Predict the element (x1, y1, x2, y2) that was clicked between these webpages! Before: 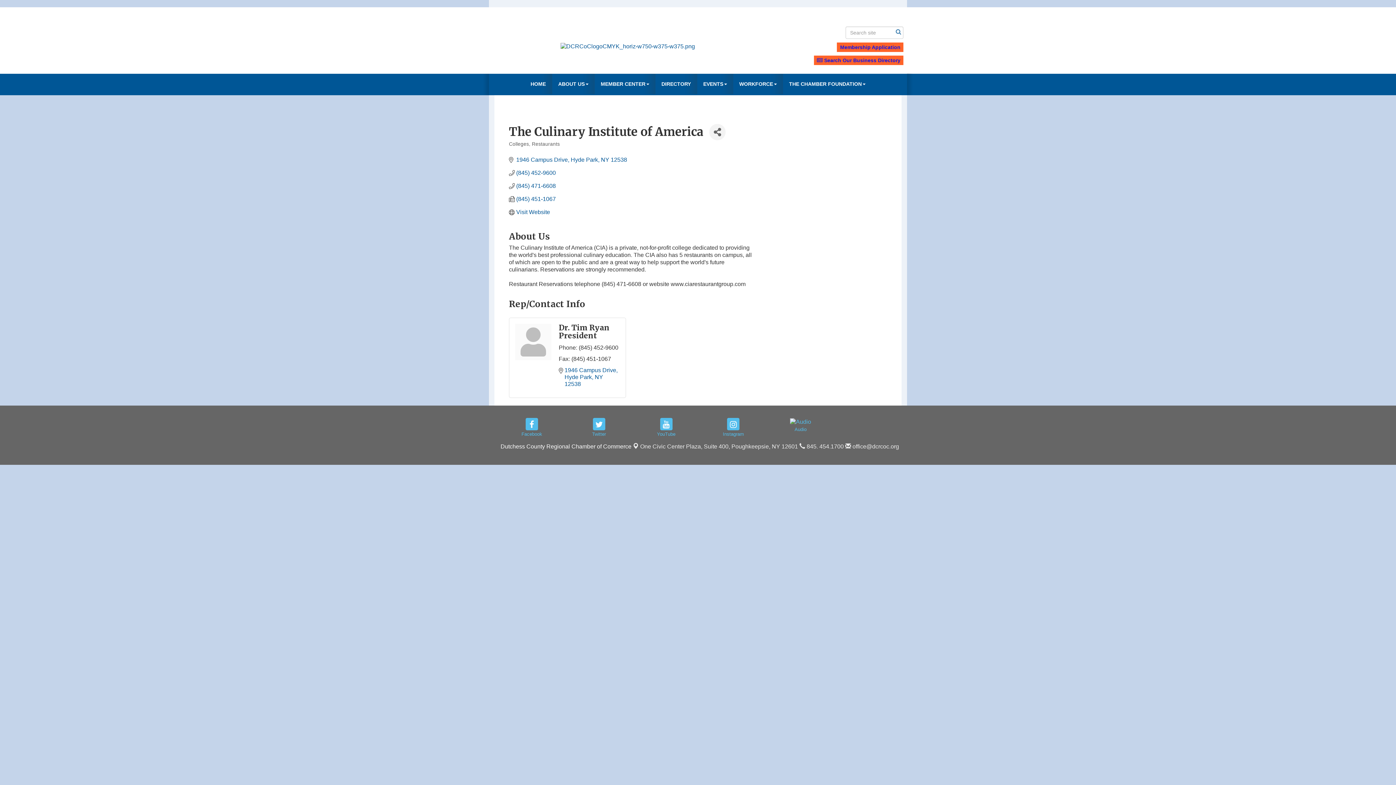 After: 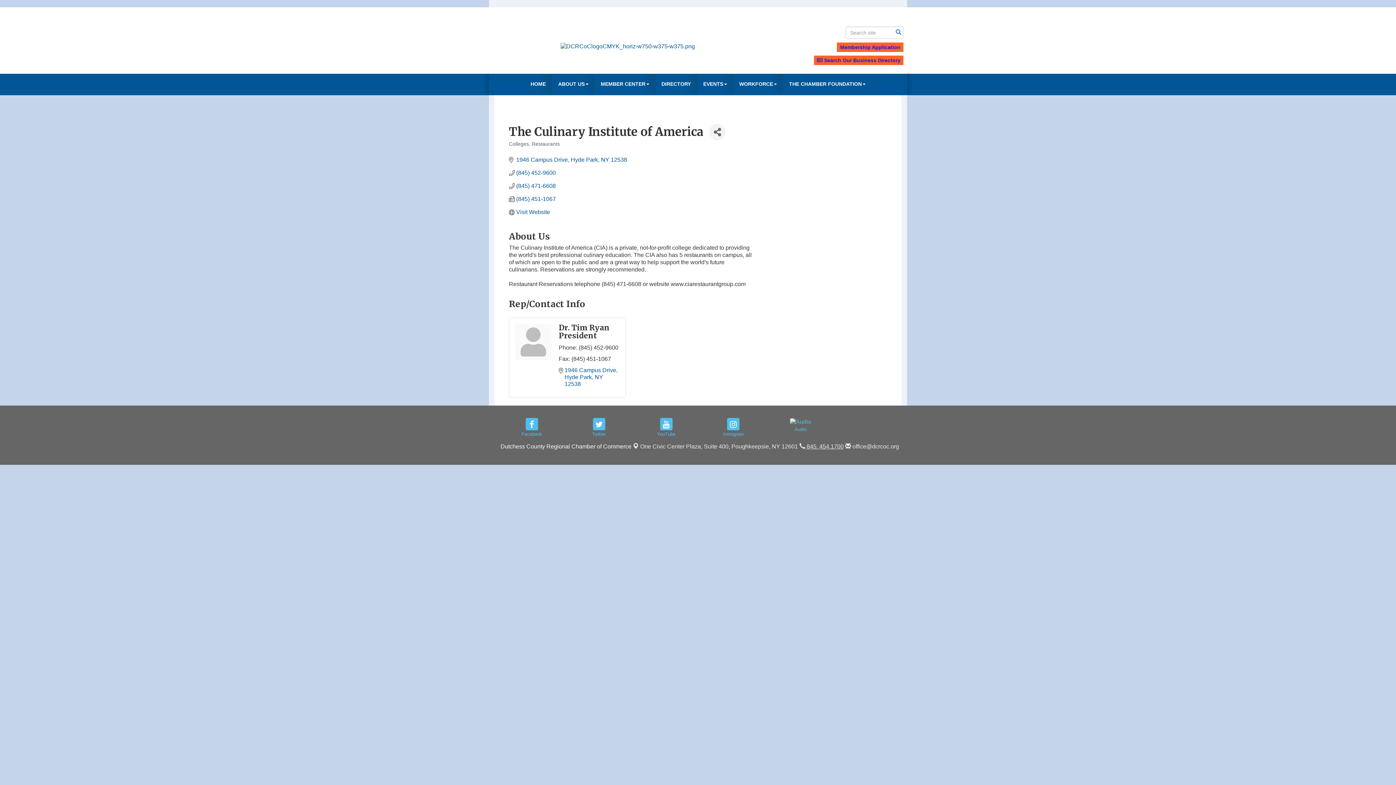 Action: bbox: (799, 443, 844, 449) label:  845. 454.1700